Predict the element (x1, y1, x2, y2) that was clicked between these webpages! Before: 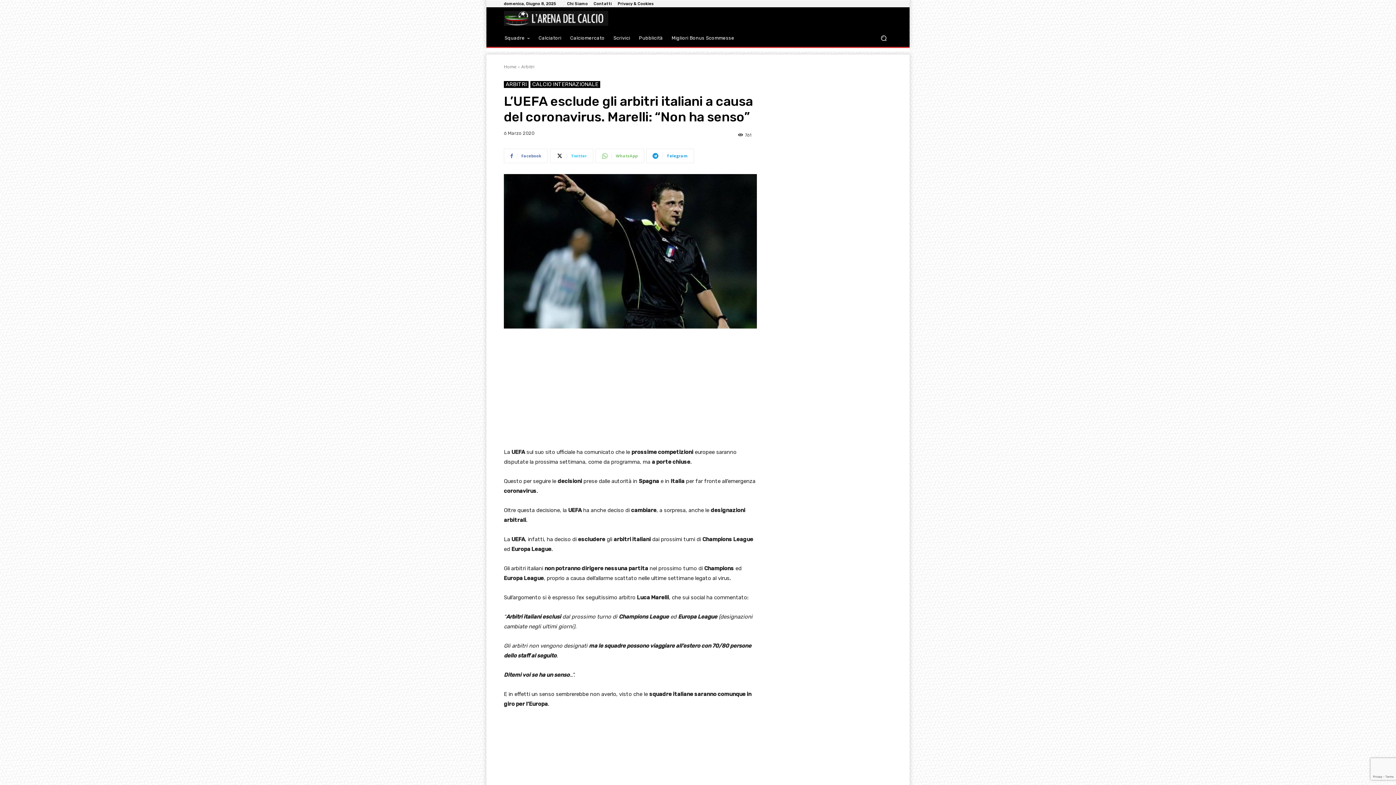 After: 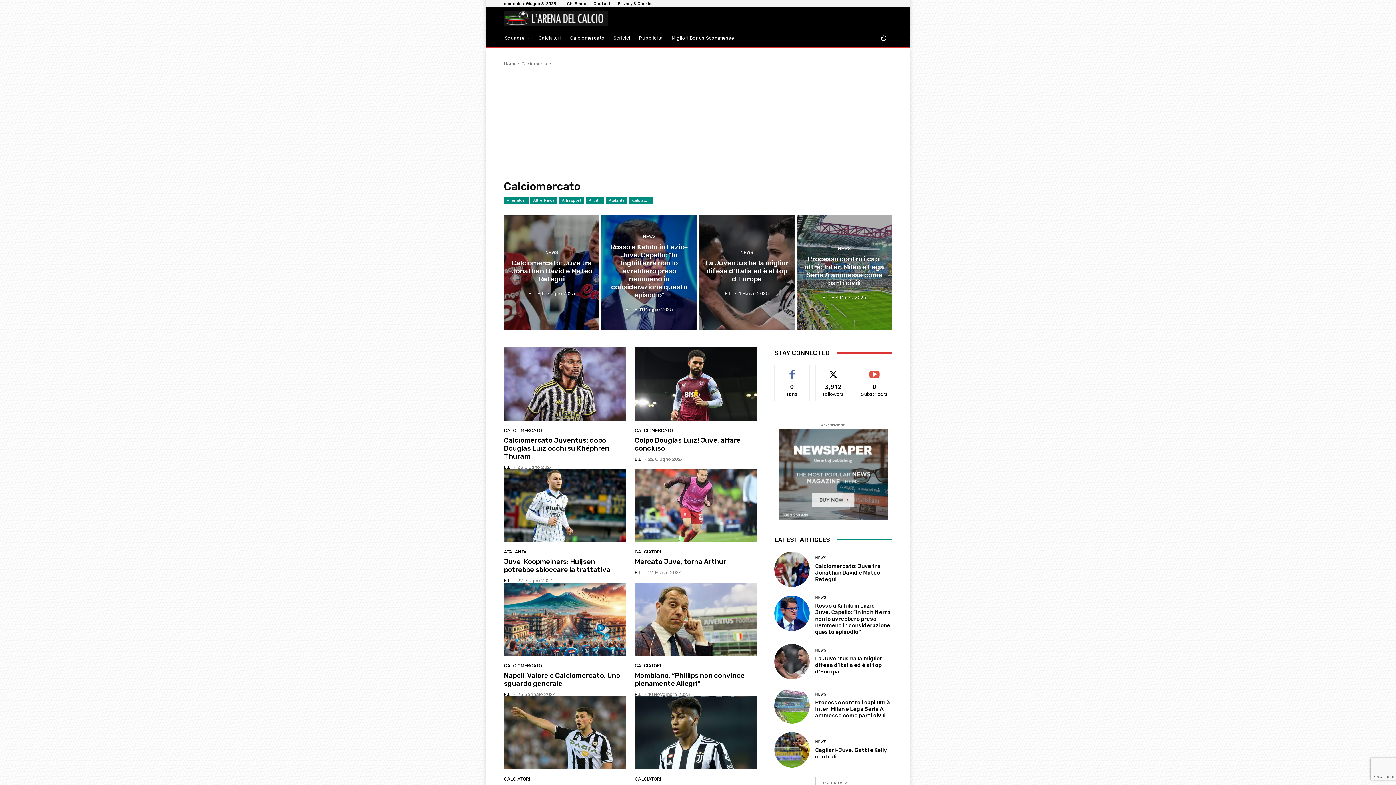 Action: label: Calciomercato bbox: (565, 29, 609, 46)